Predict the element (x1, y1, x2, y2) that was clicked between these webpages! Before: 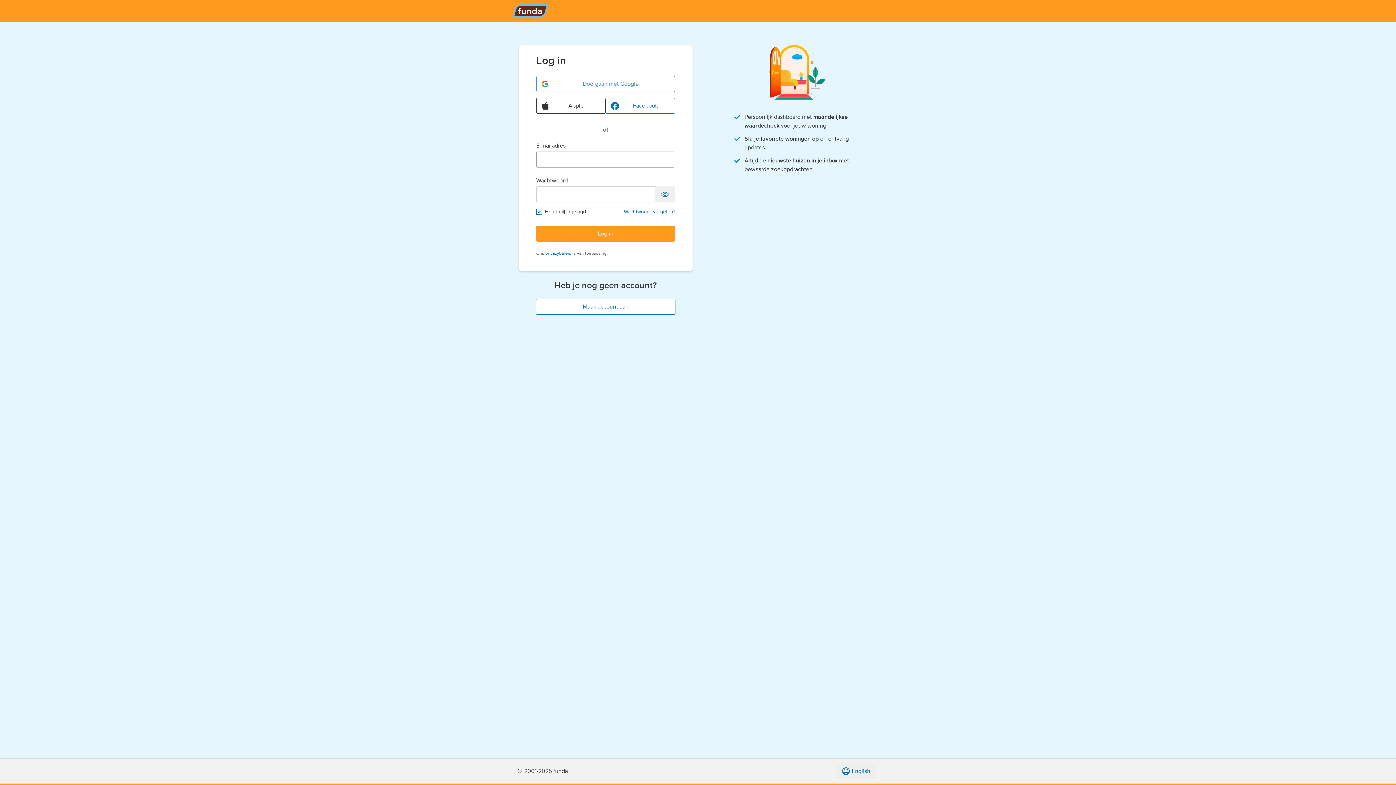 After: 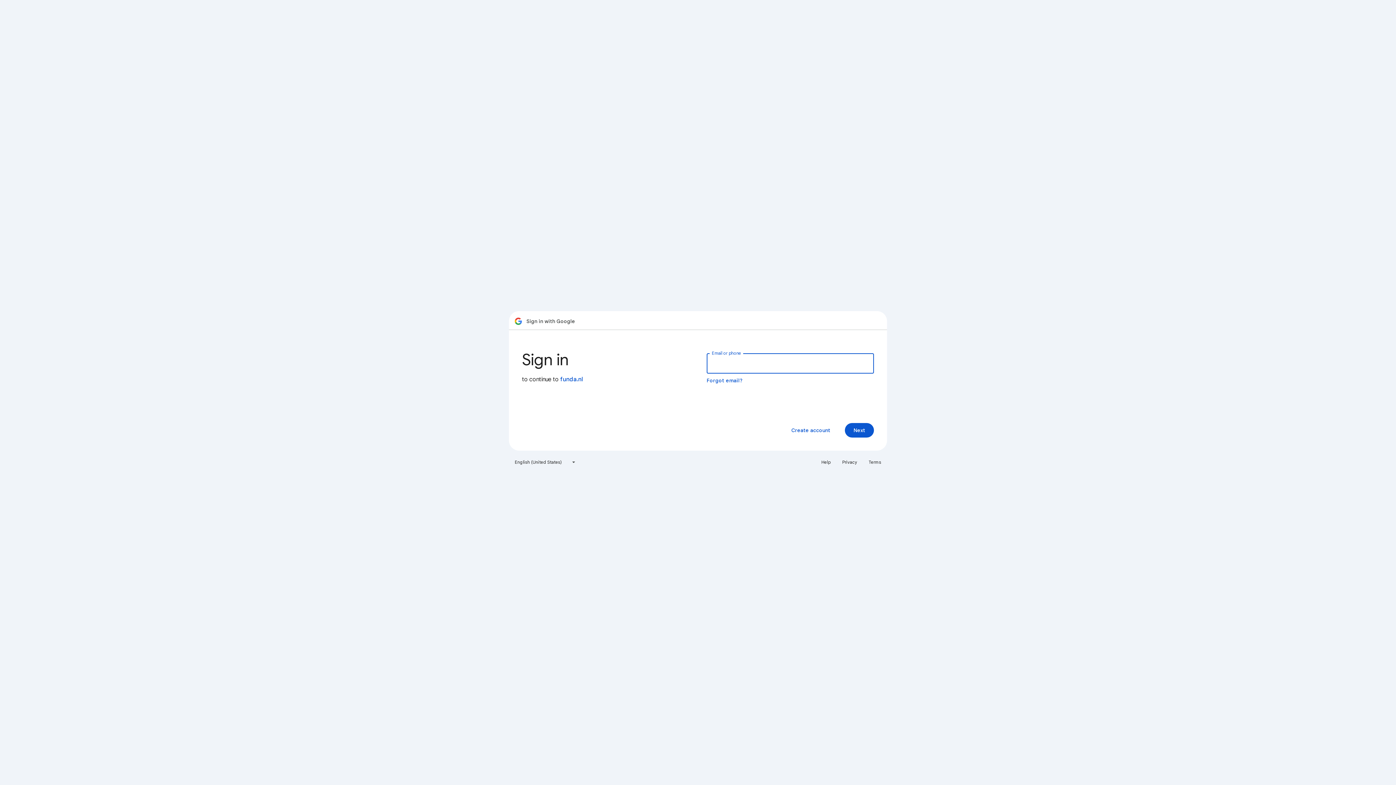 Action: bbox: (536, 76, 675, 92) label: Doorgaan met Google